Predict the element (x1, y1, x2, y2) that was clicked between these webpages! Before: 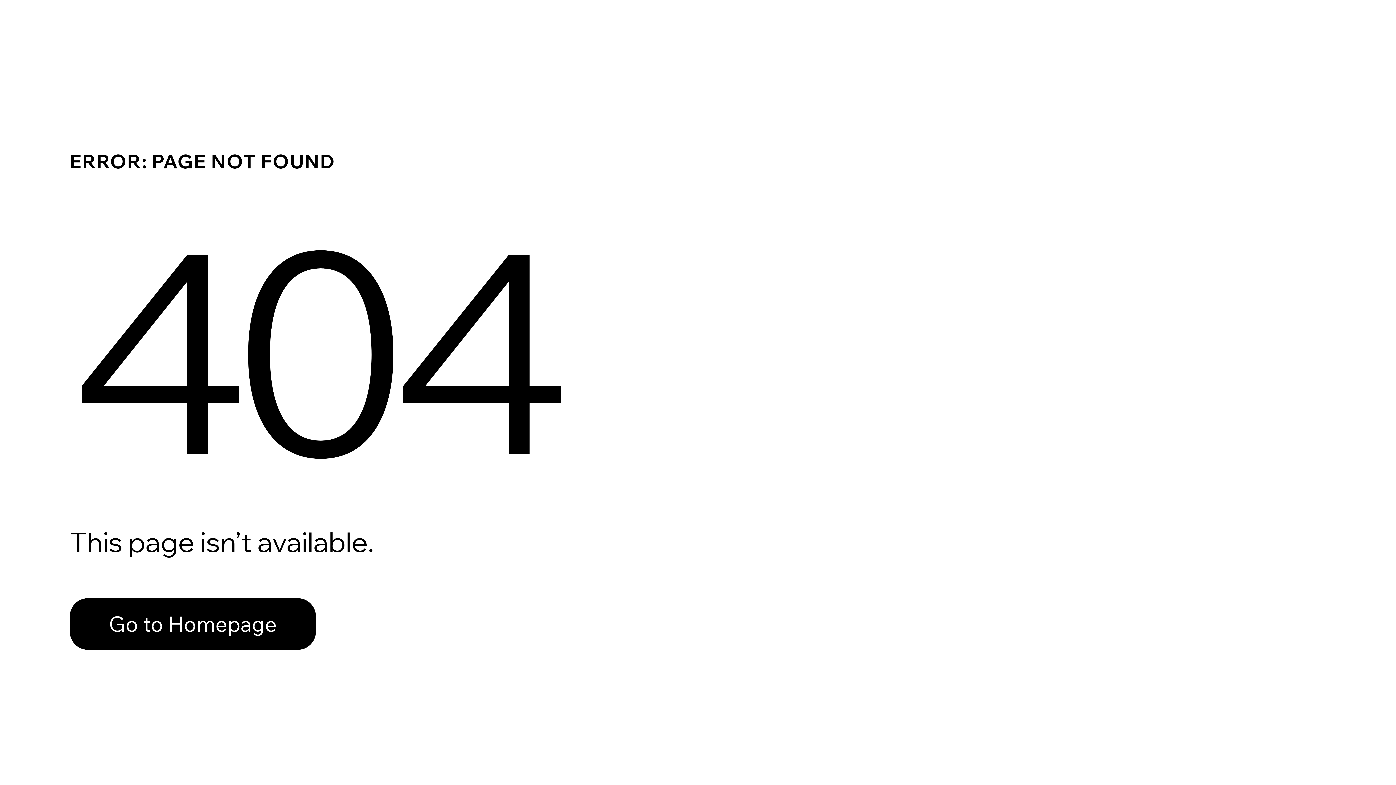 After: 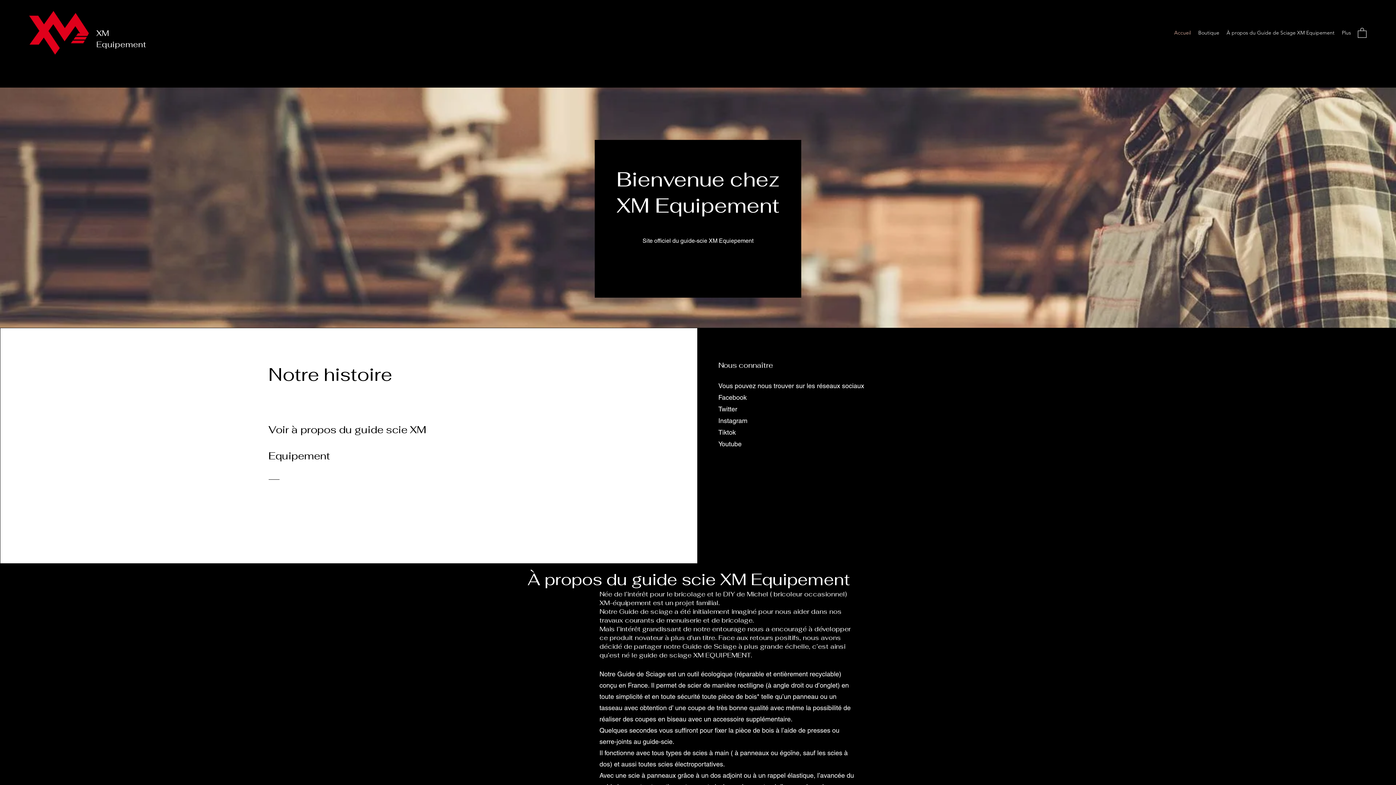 Action: label: Go to Homepage bbox: (69, 582, 768, 659)